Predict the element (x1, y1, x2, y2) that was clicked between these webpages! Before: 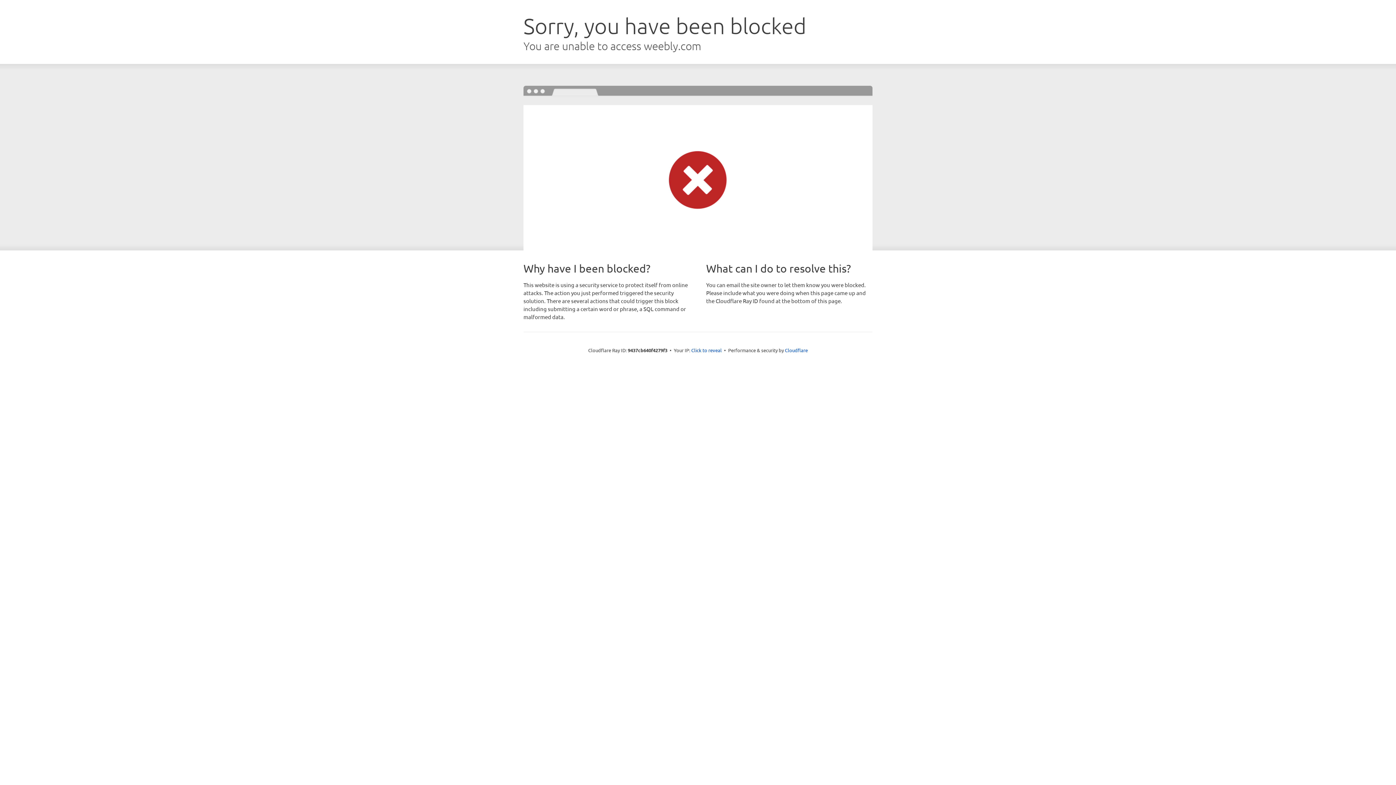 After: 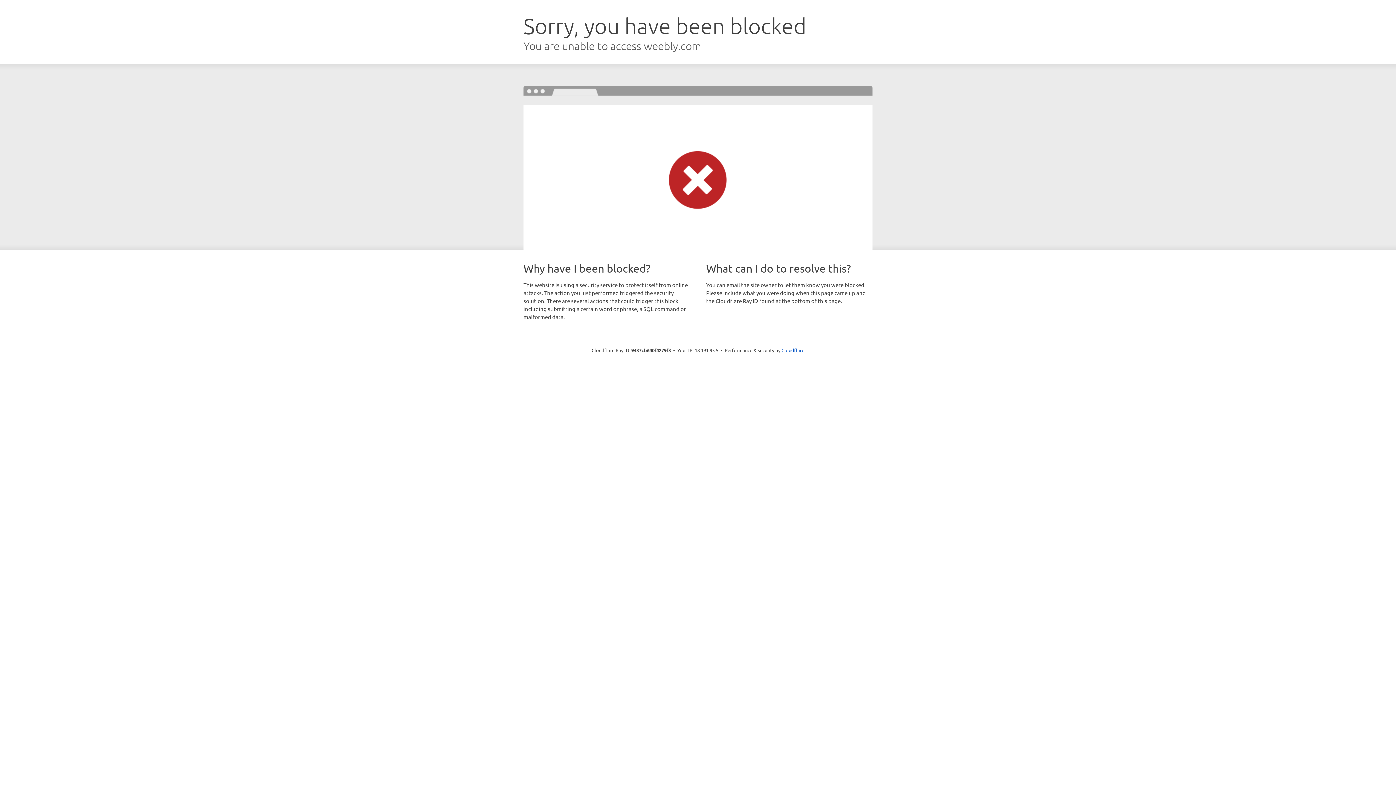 Action: bbox: (691, 346, 722, 353) label: Click to reveal